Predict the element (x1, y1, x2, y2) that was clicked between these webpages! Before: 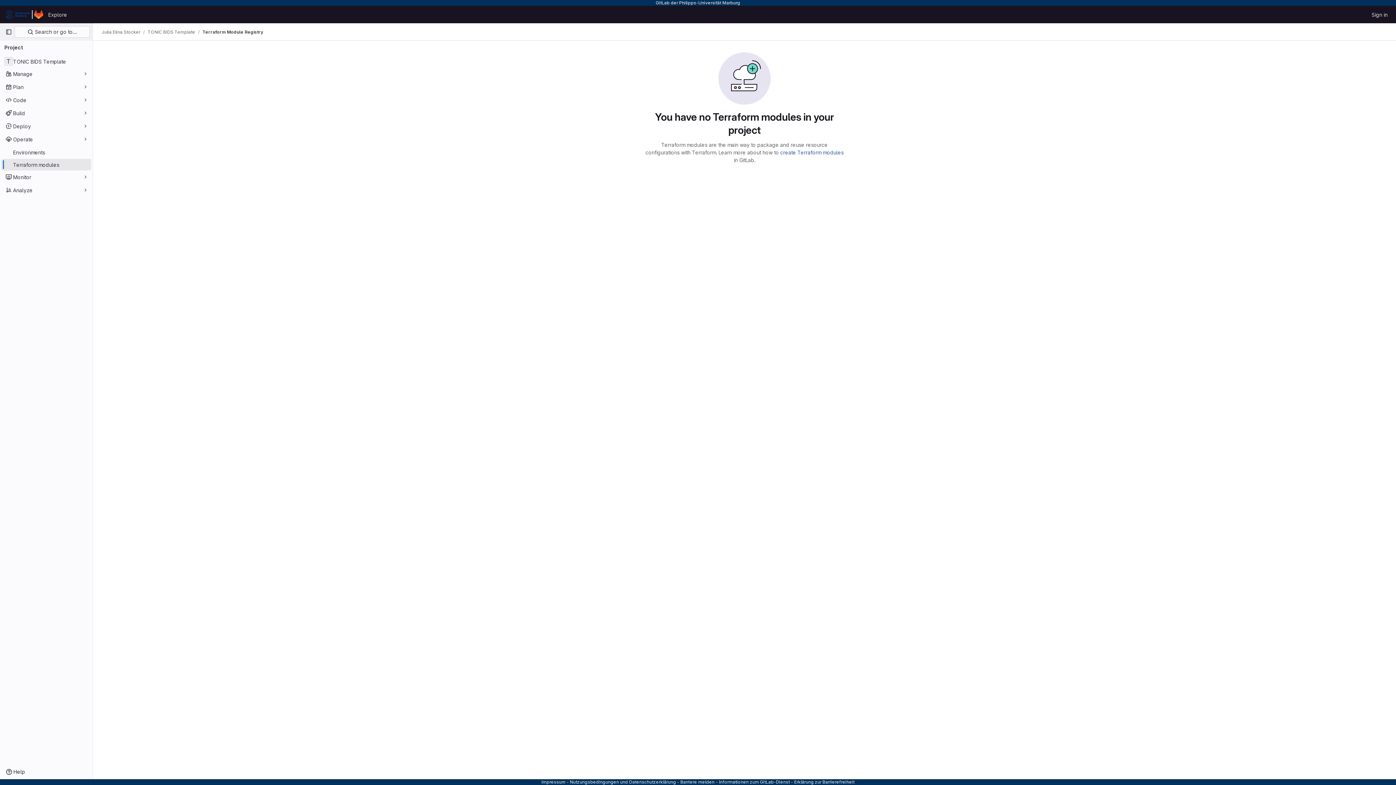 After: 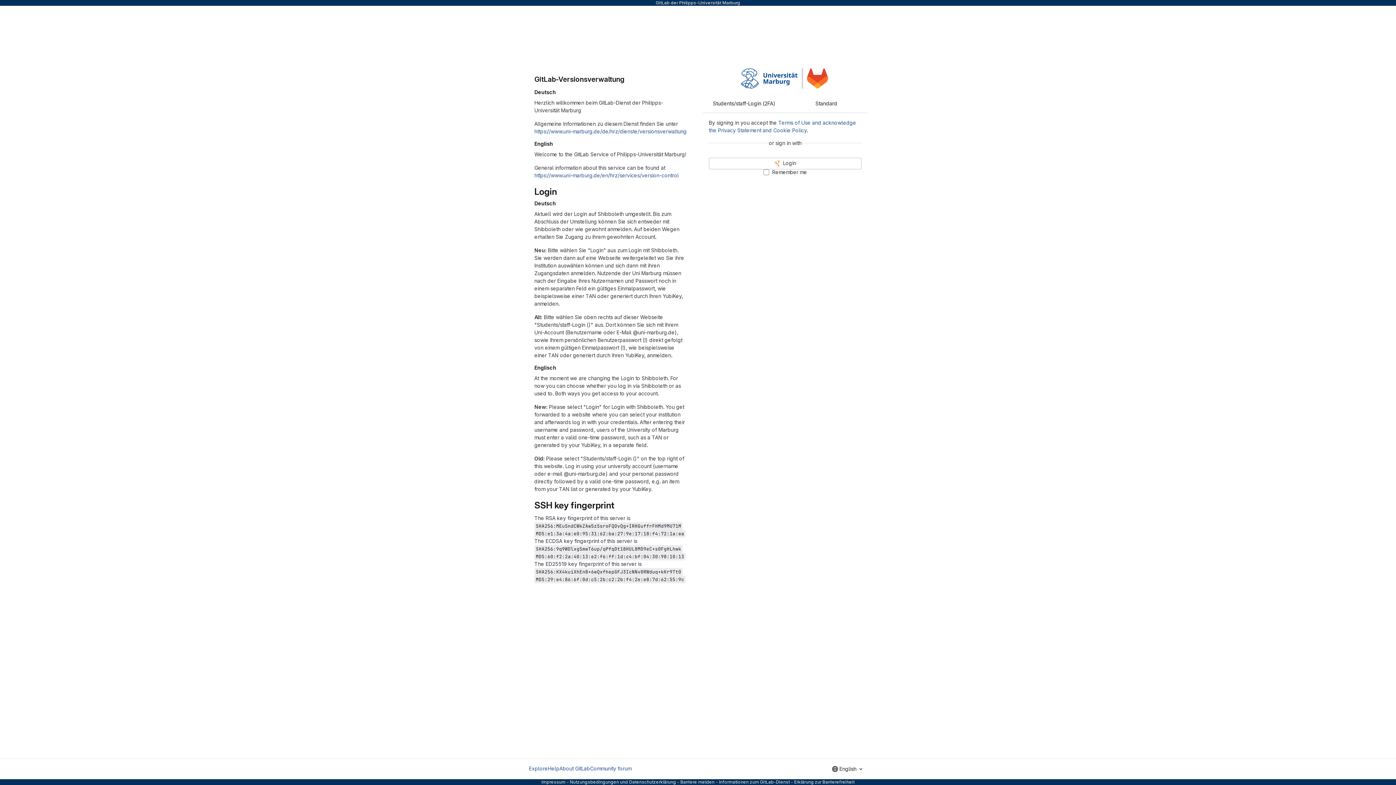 Action: label: Homepage bbox: (4, 8, 45, 20)